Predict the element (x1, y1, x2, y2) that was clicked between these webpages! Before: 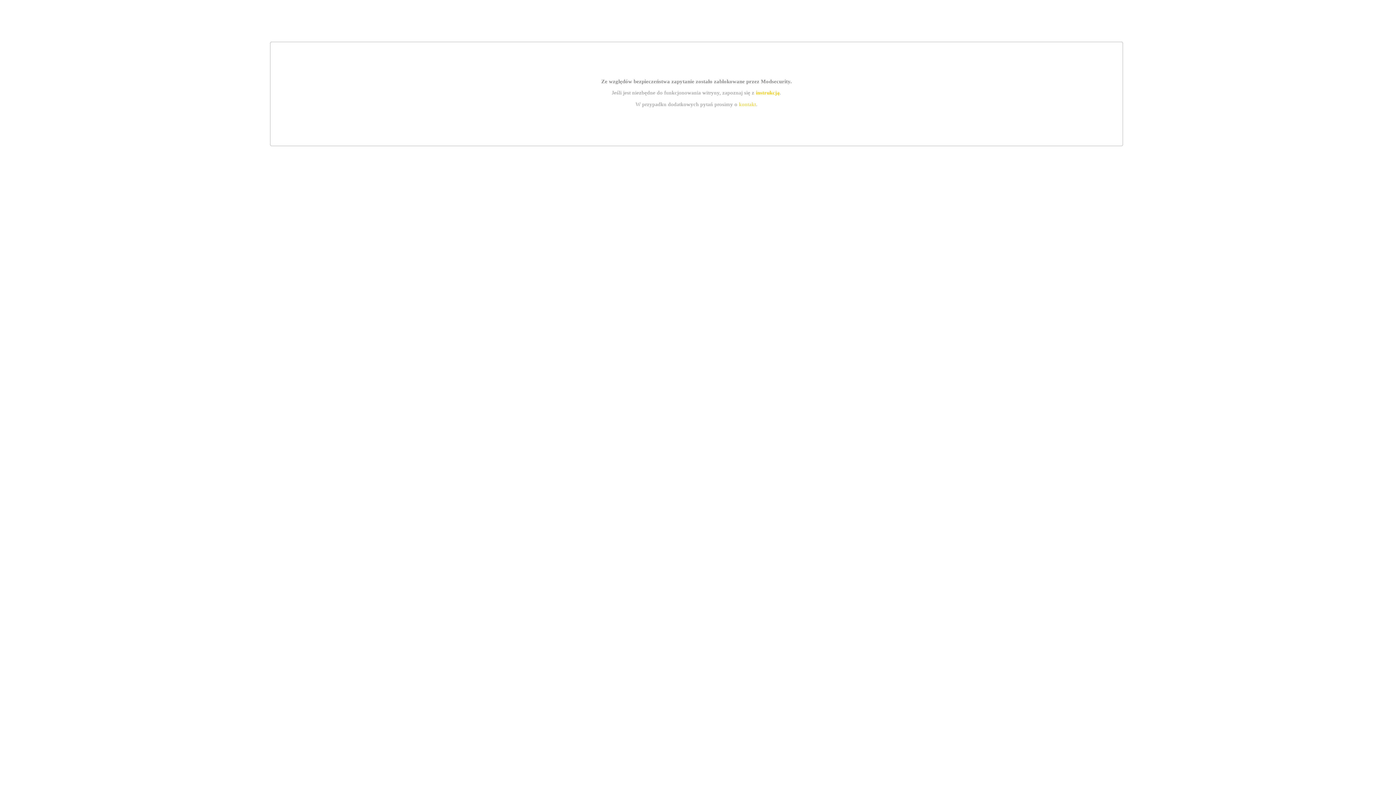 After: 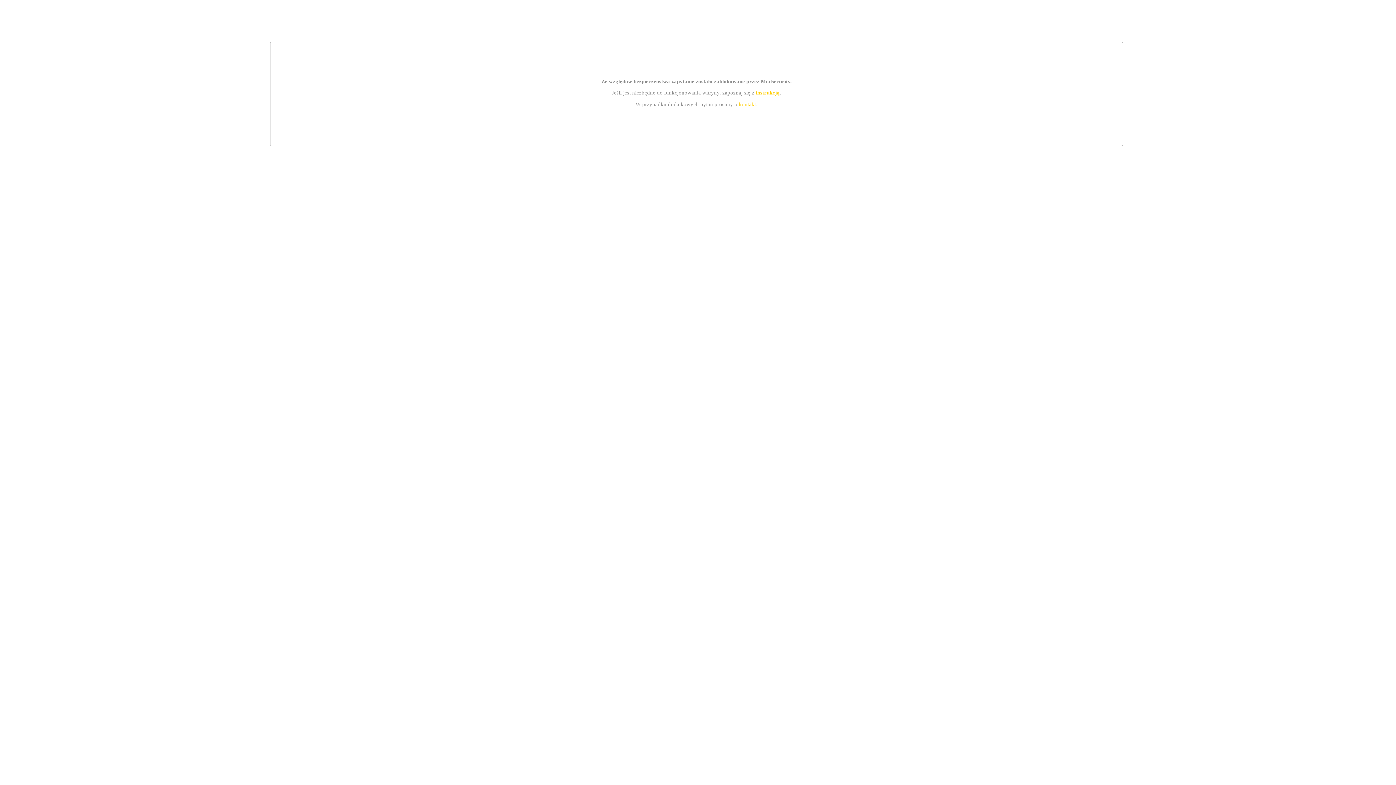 Action: label: kontakt bbox: (739, 101, 756, 107)